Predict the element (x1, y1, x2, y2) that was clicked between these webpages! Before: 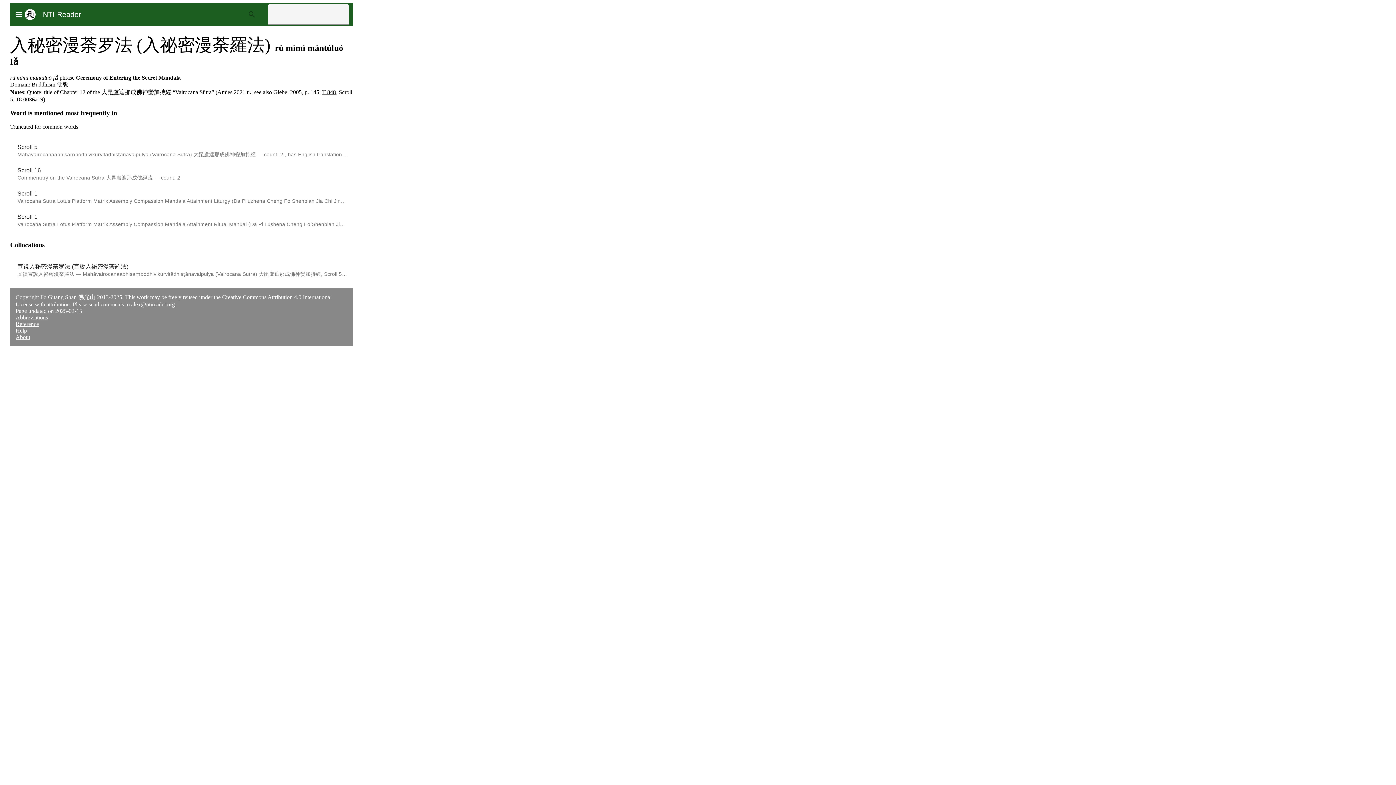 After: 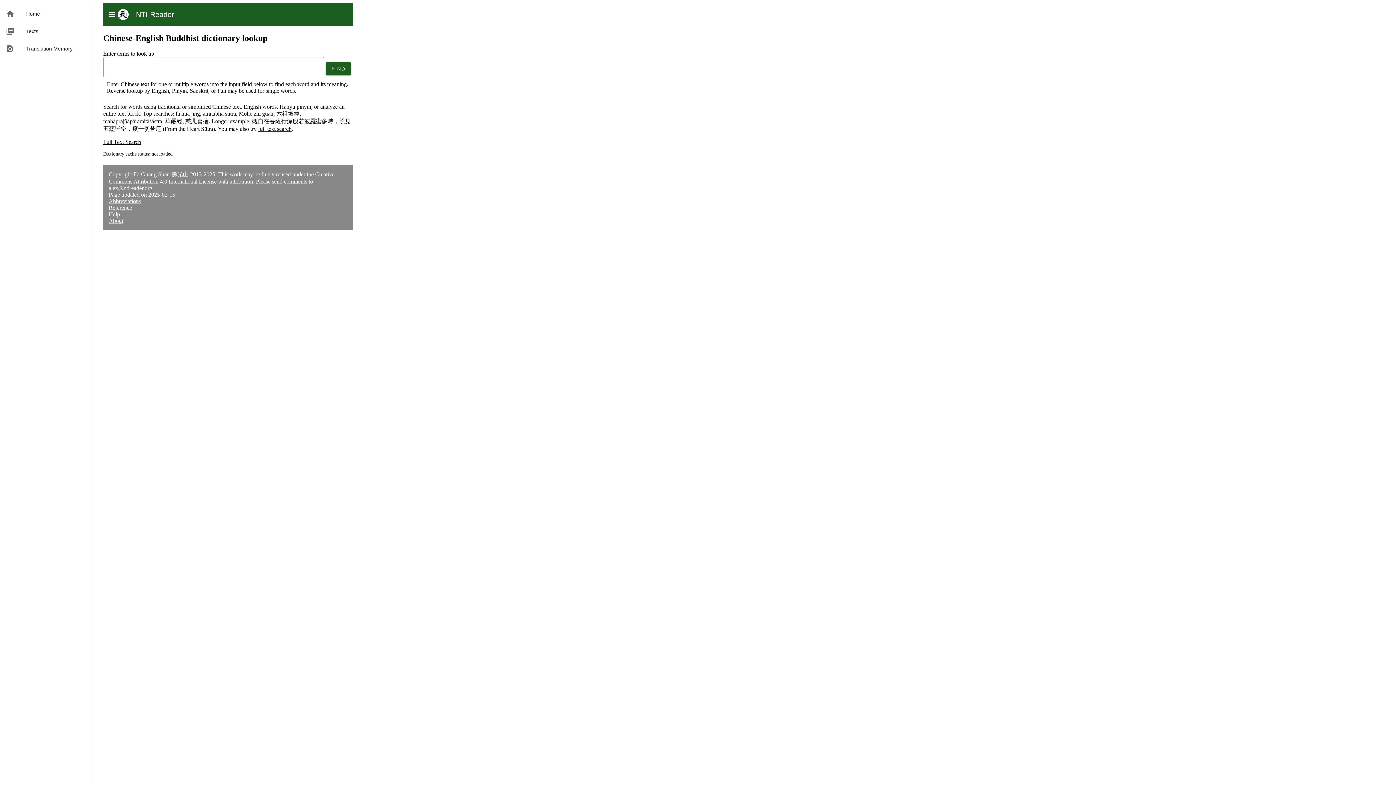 Action: label: NTI Reader bbox: (35, 8, 81, 20)